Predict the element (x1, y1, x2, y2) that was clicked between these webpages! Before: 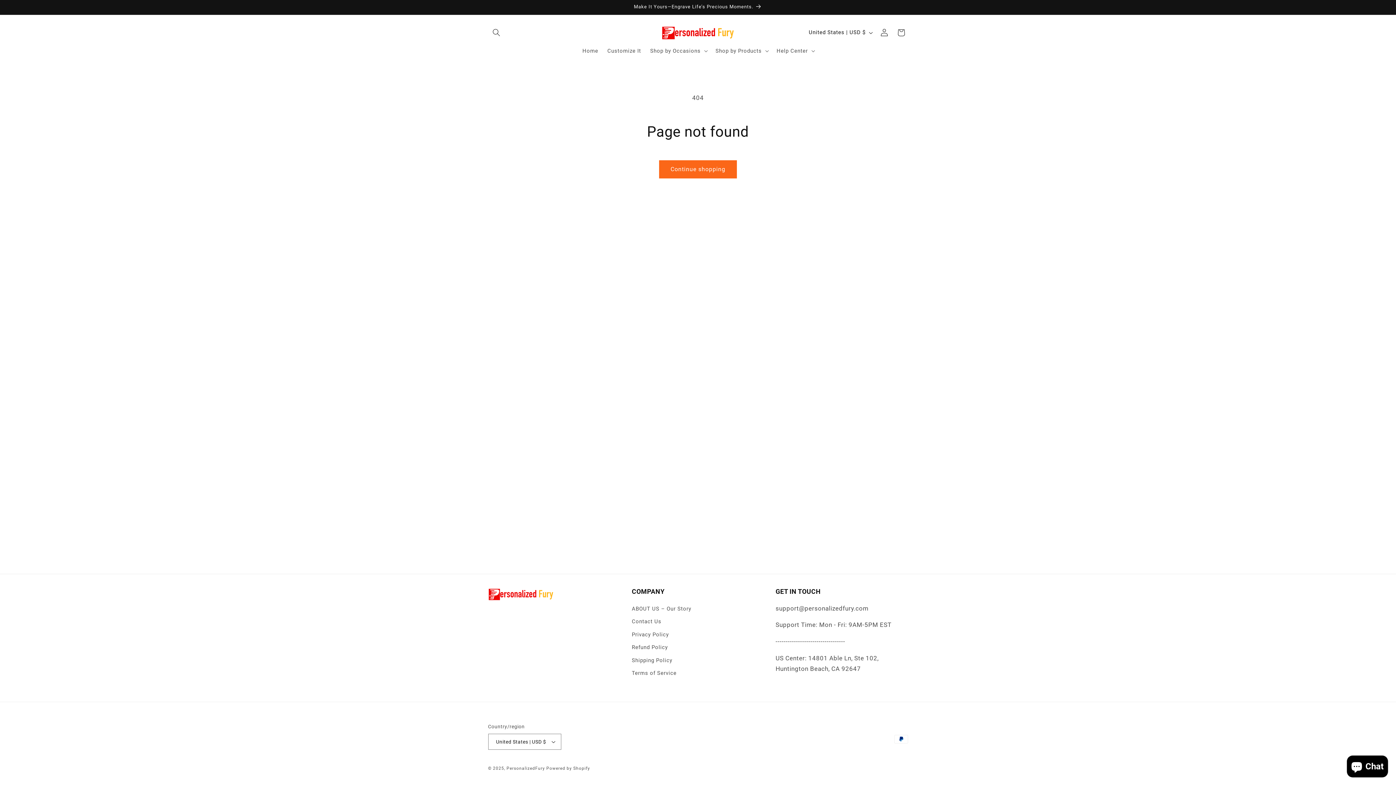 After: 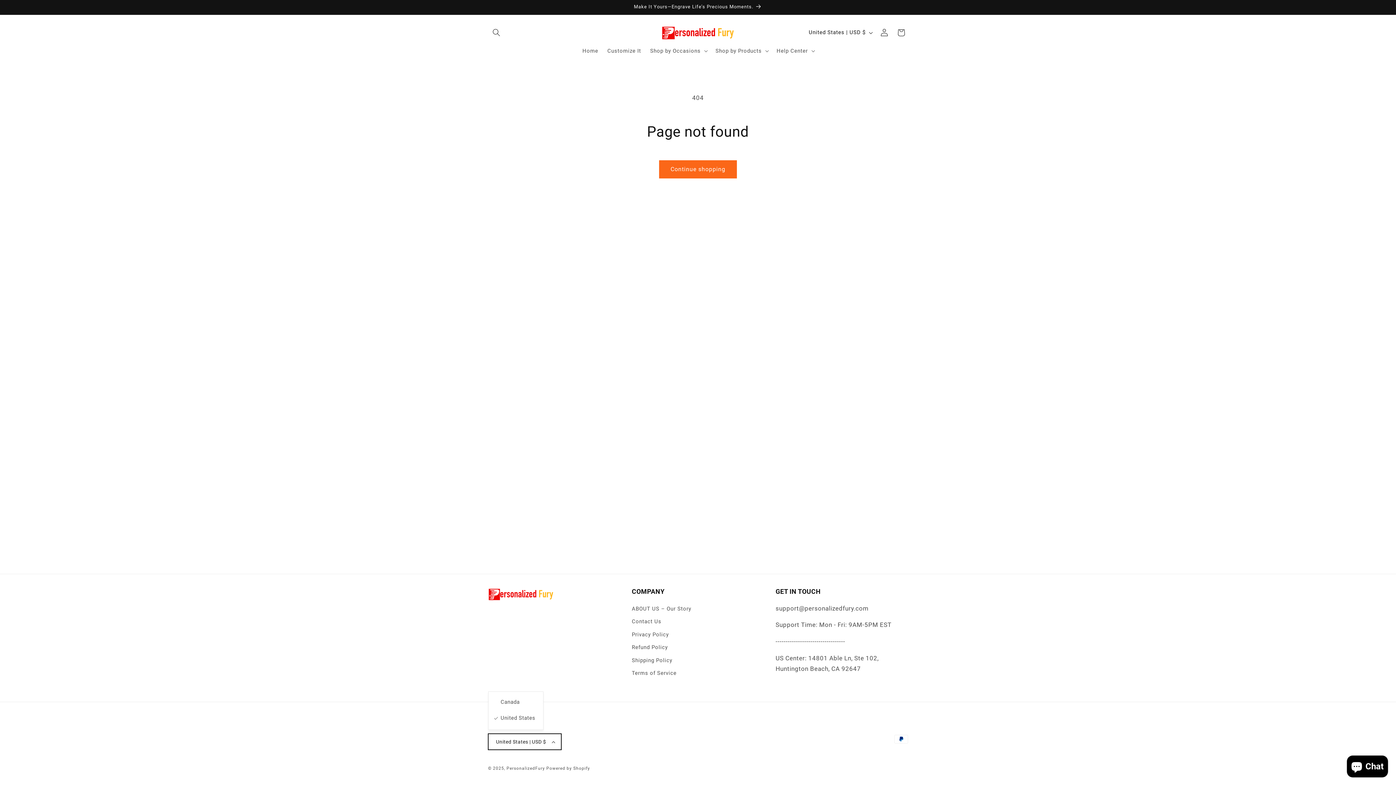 Action: bbox: (488, 734, 561, 750) label: United States | USD $